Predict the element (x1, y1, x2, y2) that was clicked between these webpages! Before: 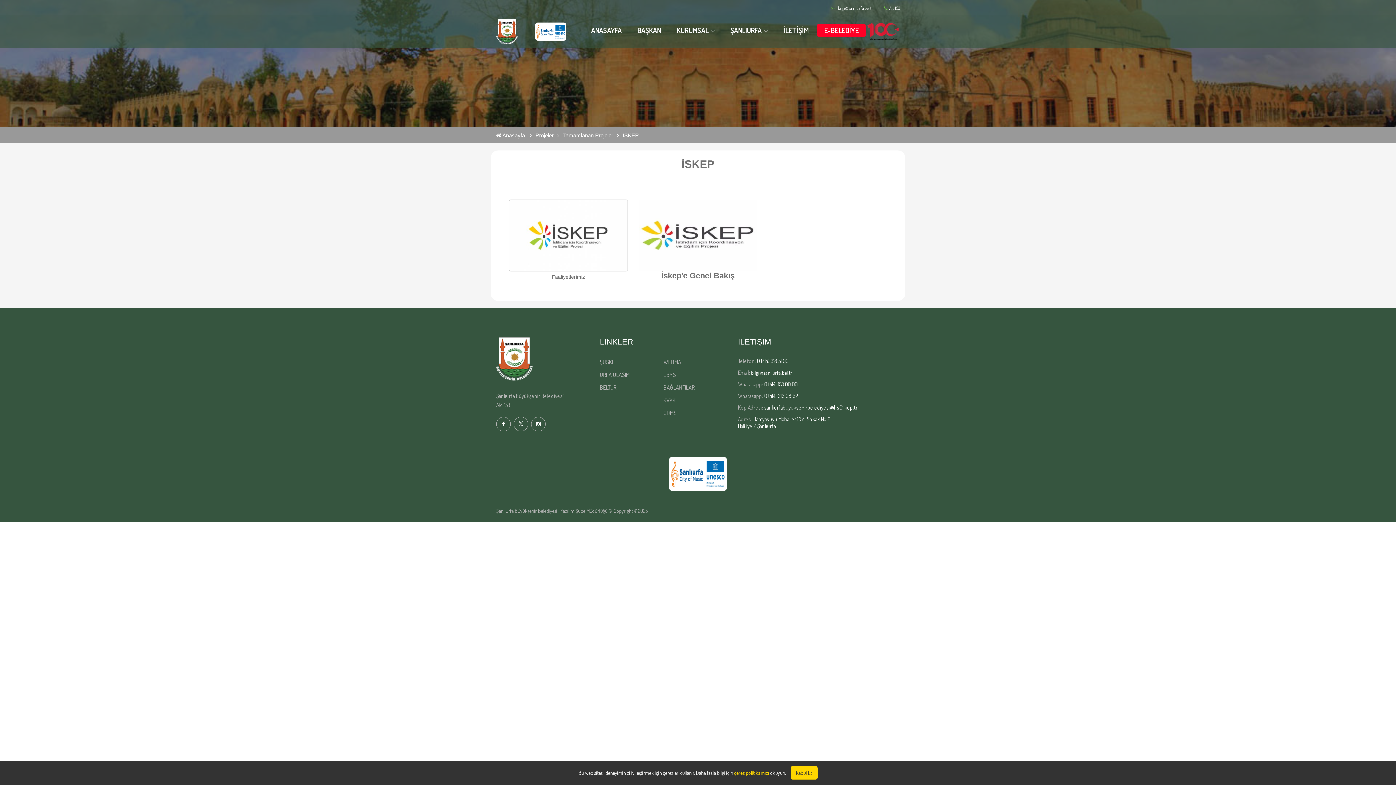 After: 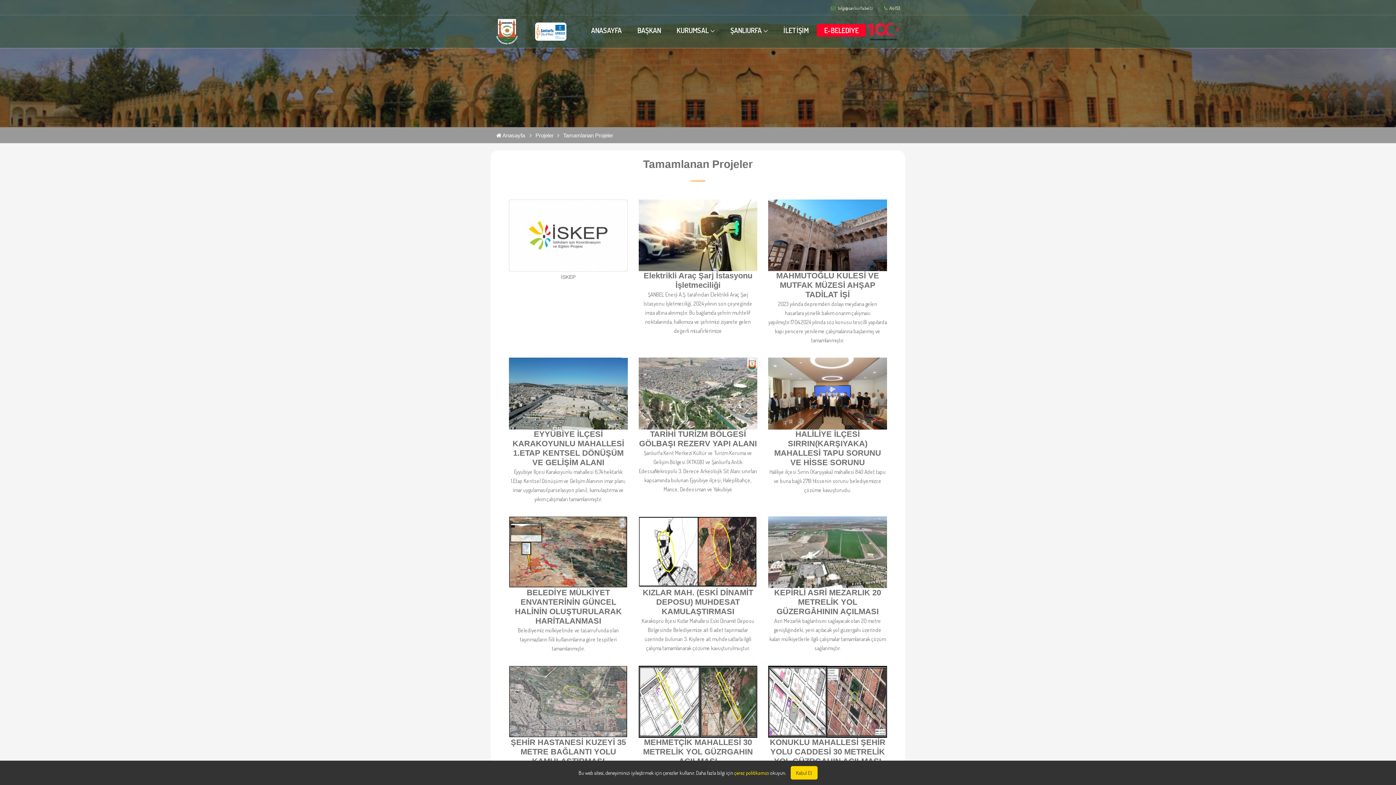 Action: bbox: (563, 132, 613, 138) label: Tamamlanan Projeler